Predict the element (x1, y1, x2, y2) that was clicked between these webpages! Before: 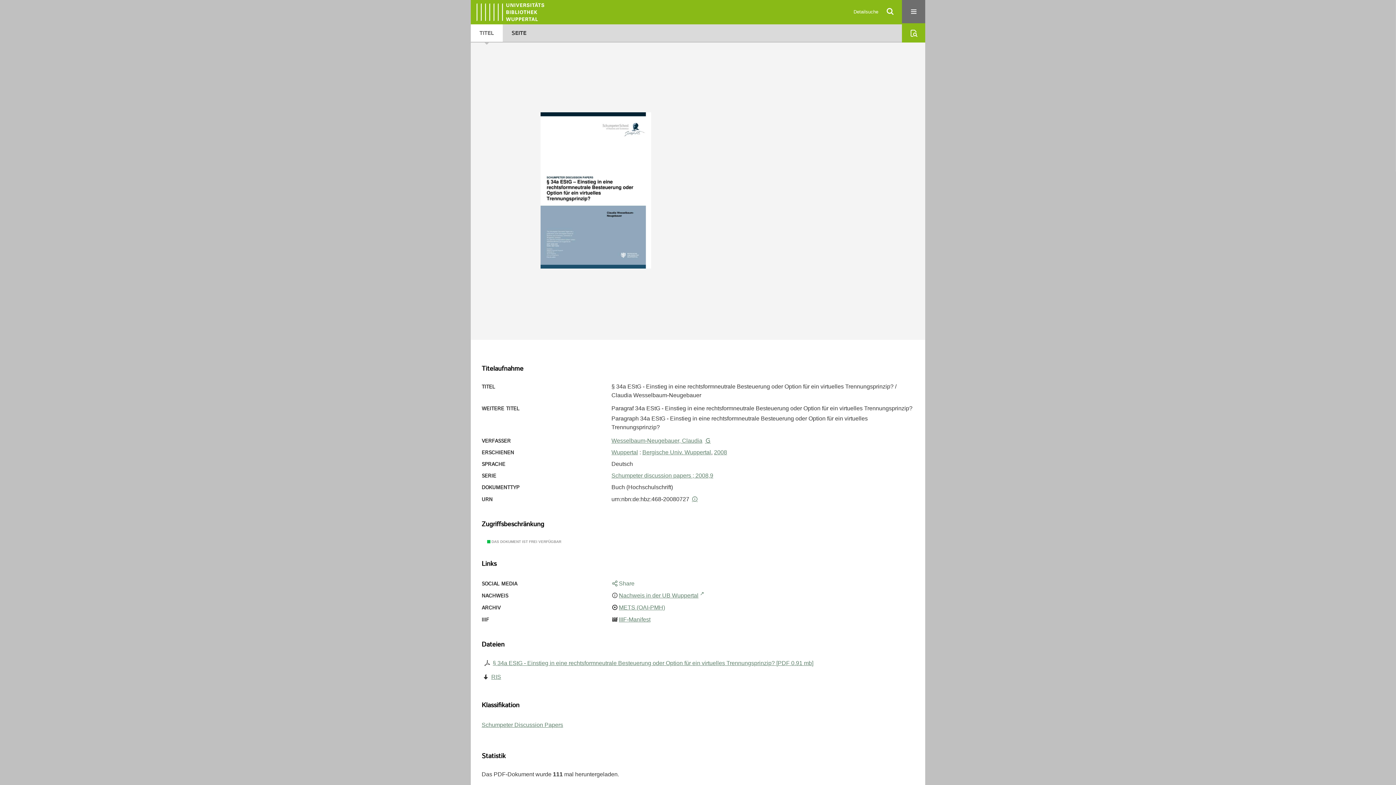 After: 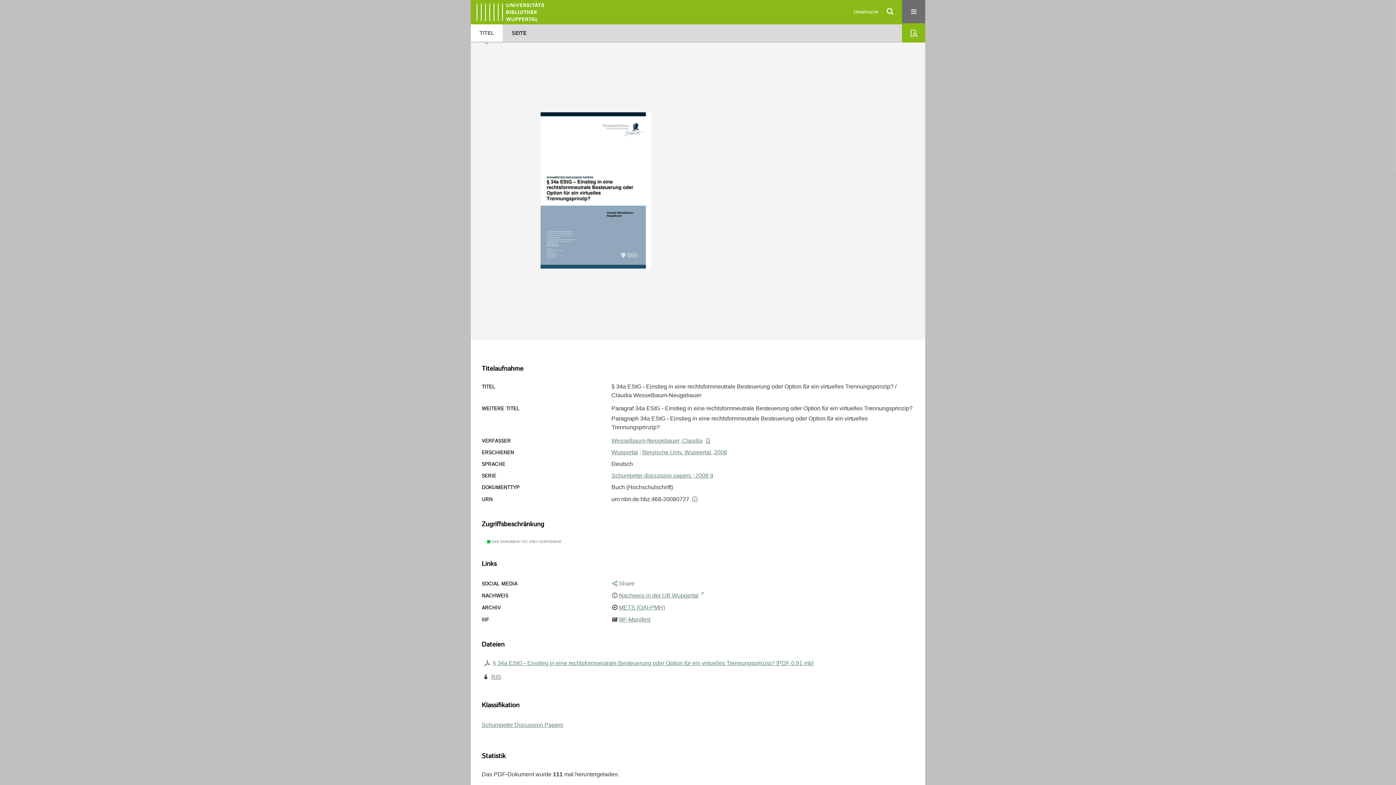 Action: label: Share bbox: (610, 580, 634, 588)